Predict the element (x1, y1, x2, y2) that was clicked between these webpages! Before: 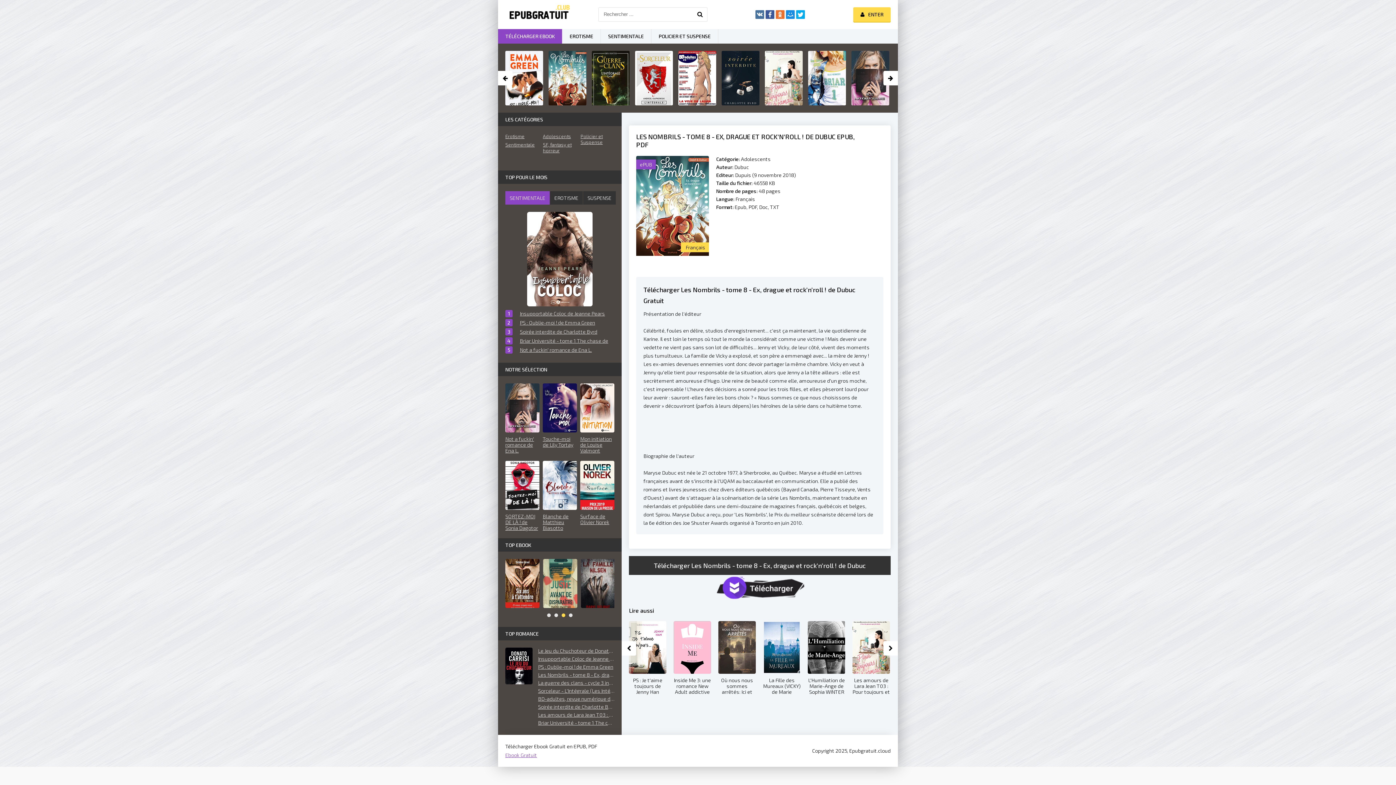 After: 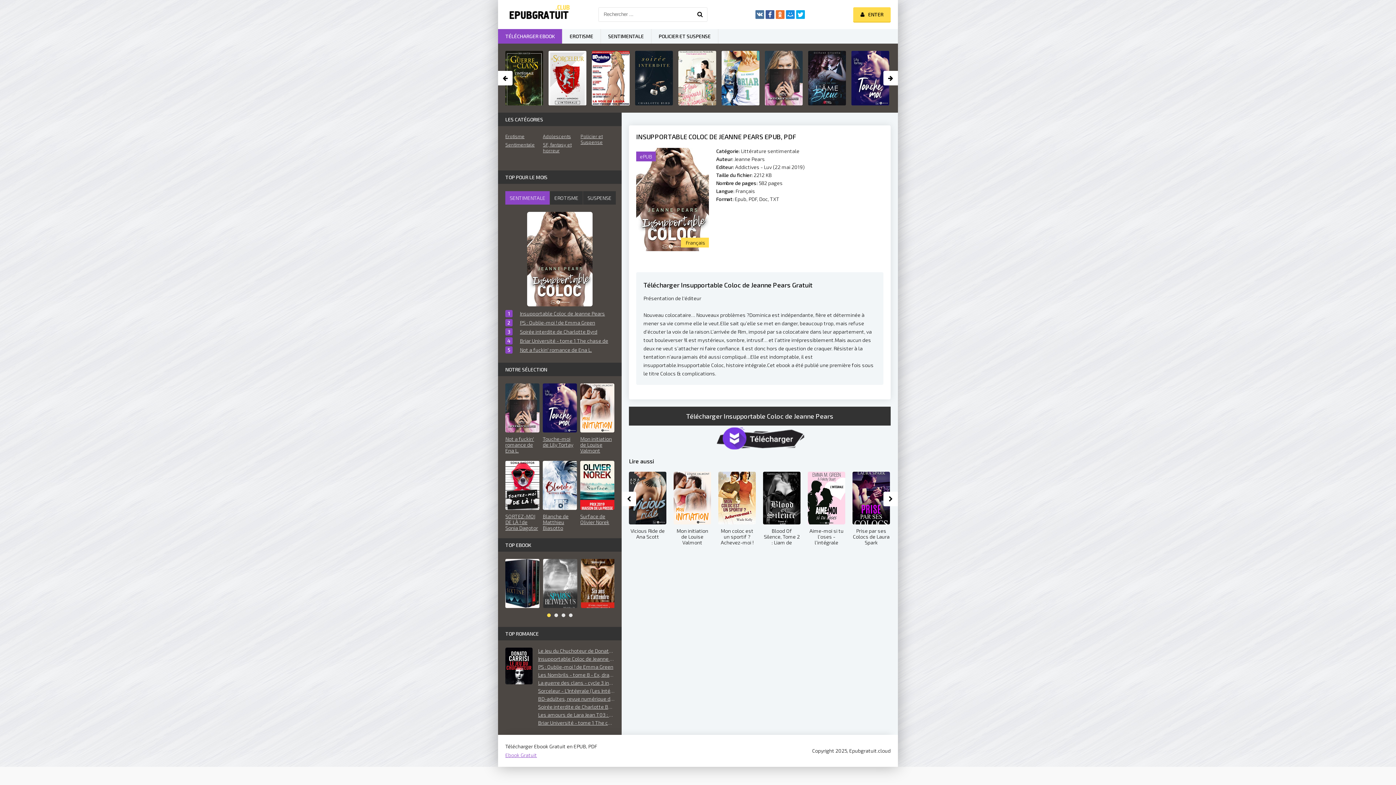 Action: bbox: (505, 212, 614, 317) label: Insupportable Coloc de Jeanne Pears